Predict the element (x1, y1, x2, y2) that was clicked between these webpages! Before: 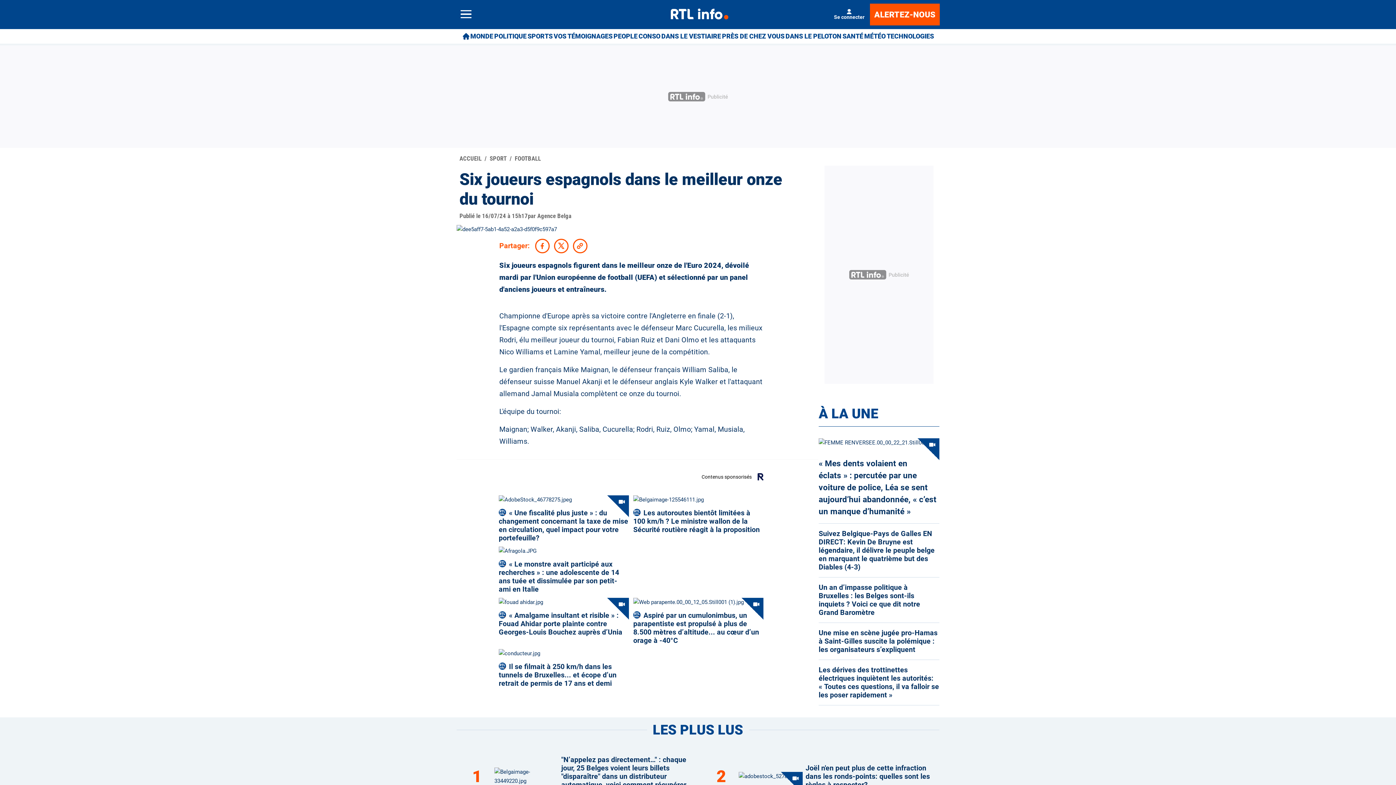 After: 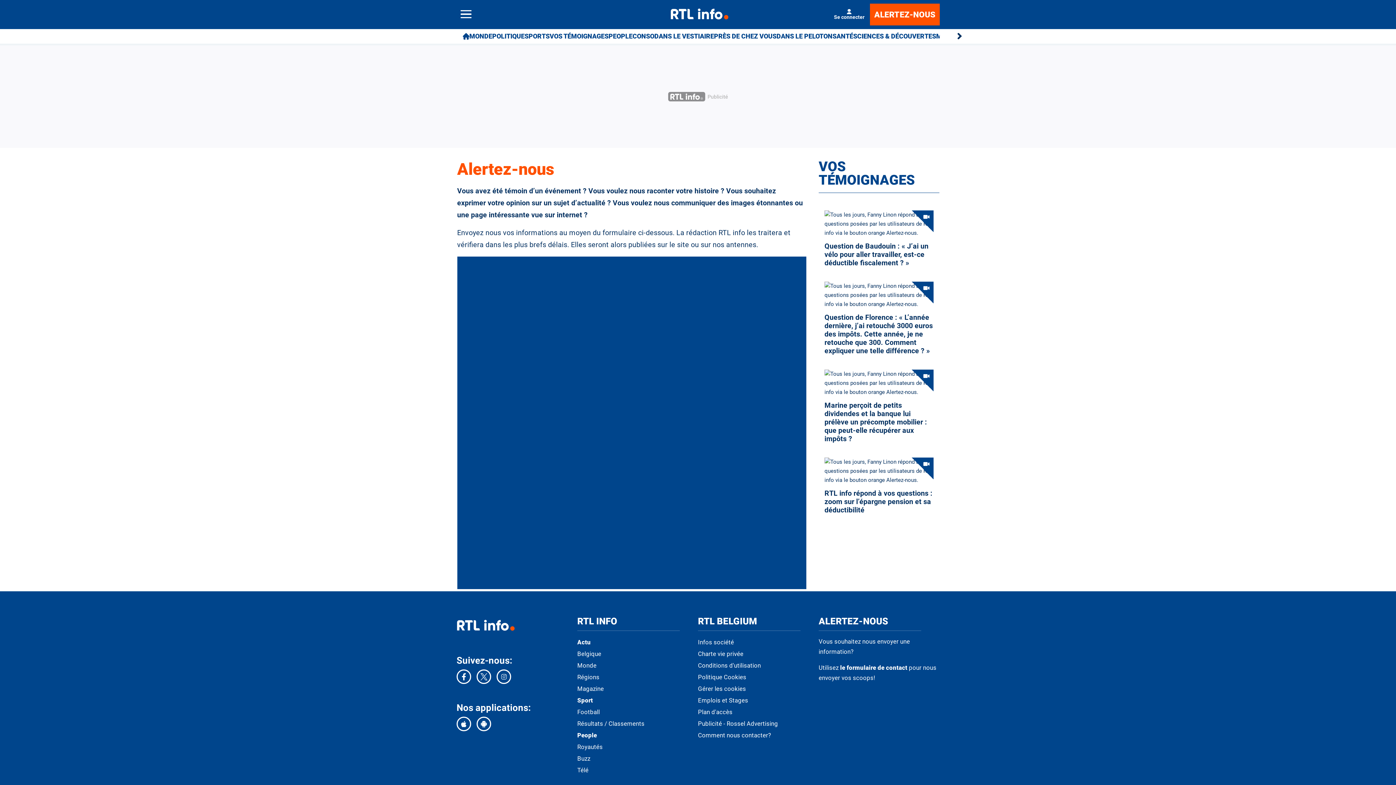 Action: label: ALERTEZ-NOUS bbox: (870, 3, 940, 25)